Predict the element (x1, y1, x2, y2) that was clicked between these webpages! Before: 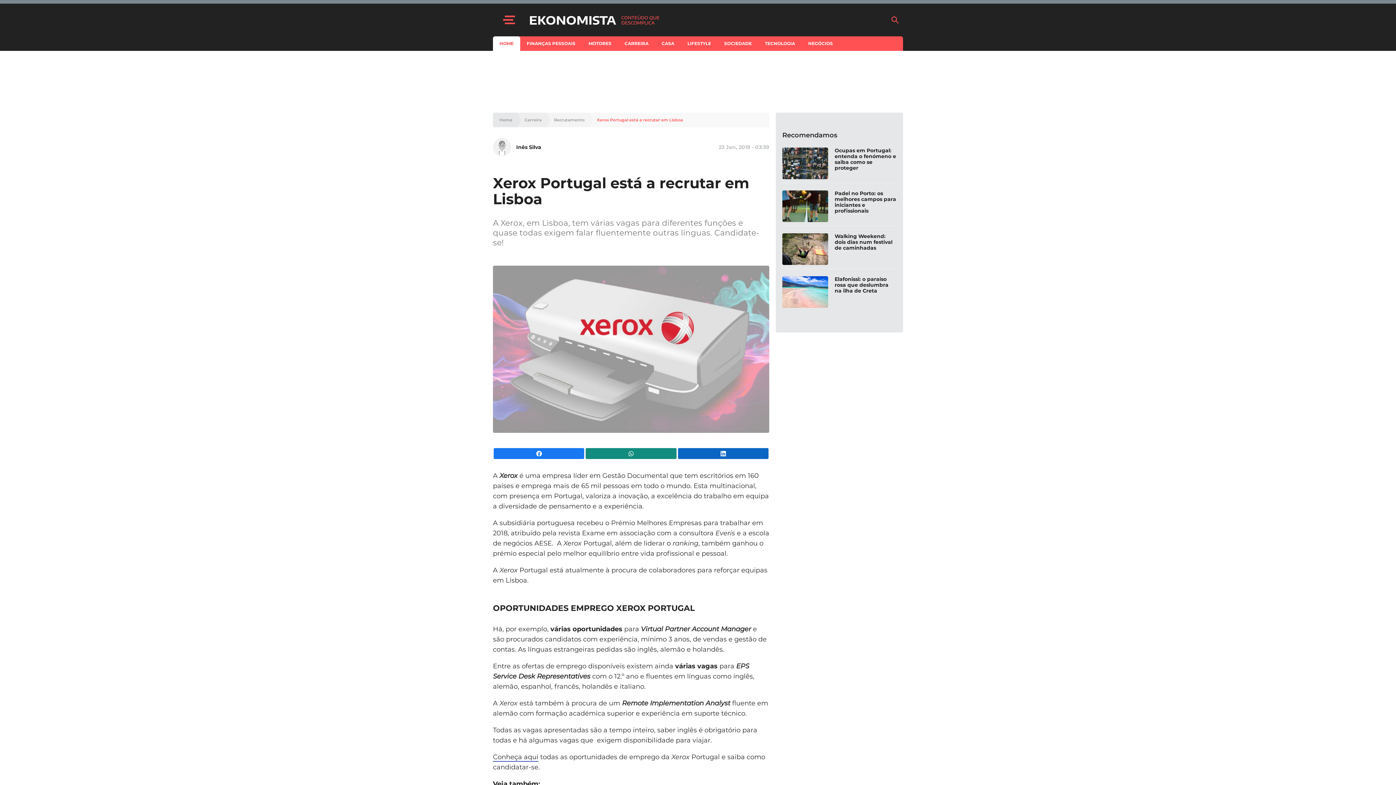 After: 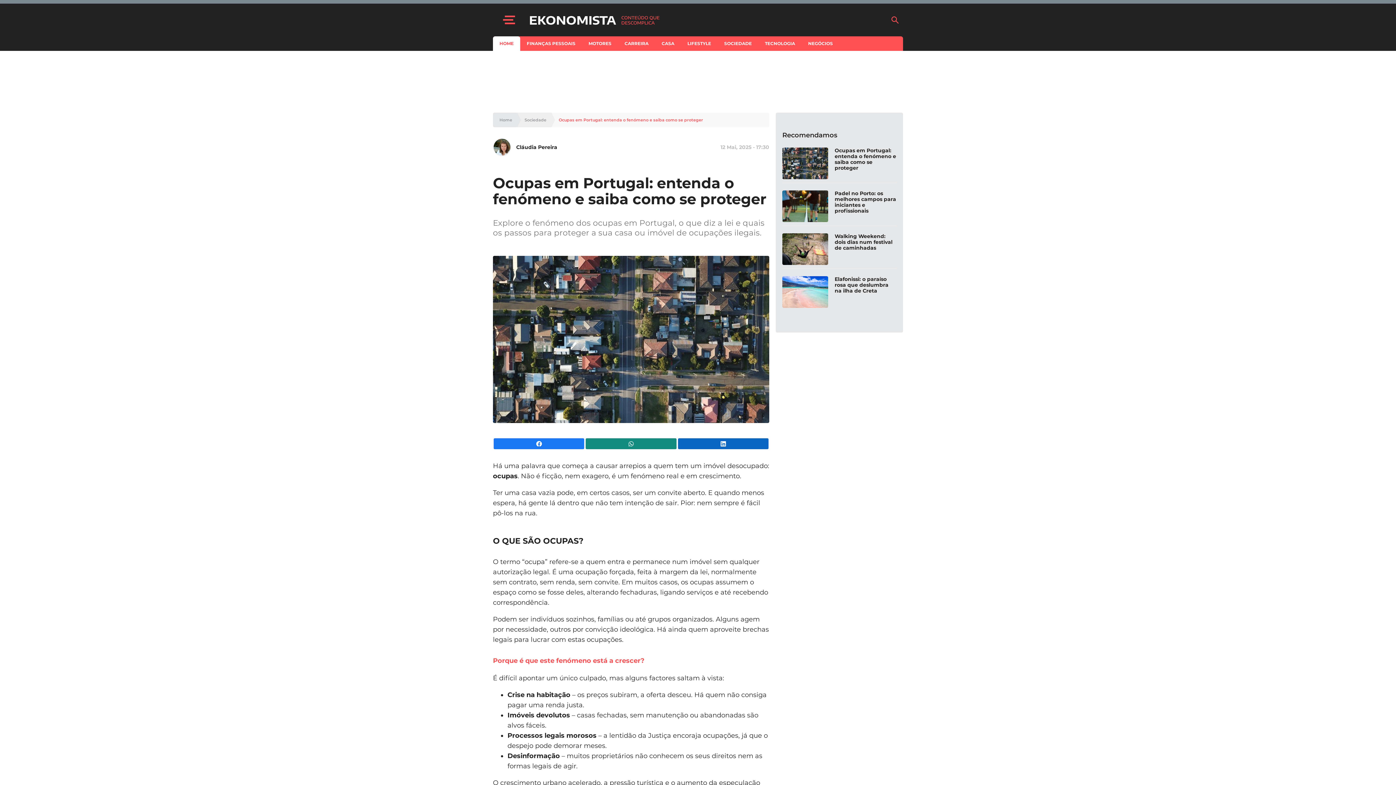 Action: bbox: (782, 147, 828, 179)